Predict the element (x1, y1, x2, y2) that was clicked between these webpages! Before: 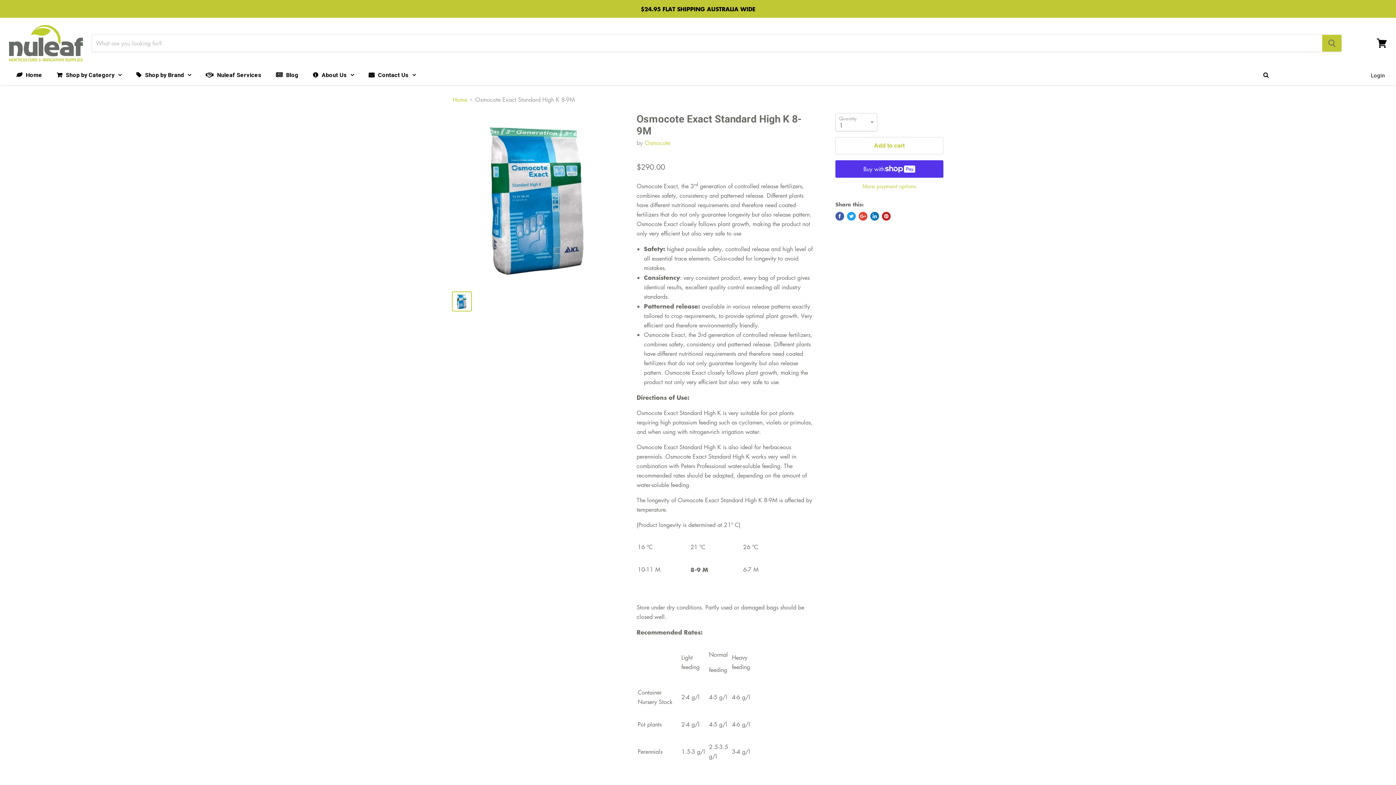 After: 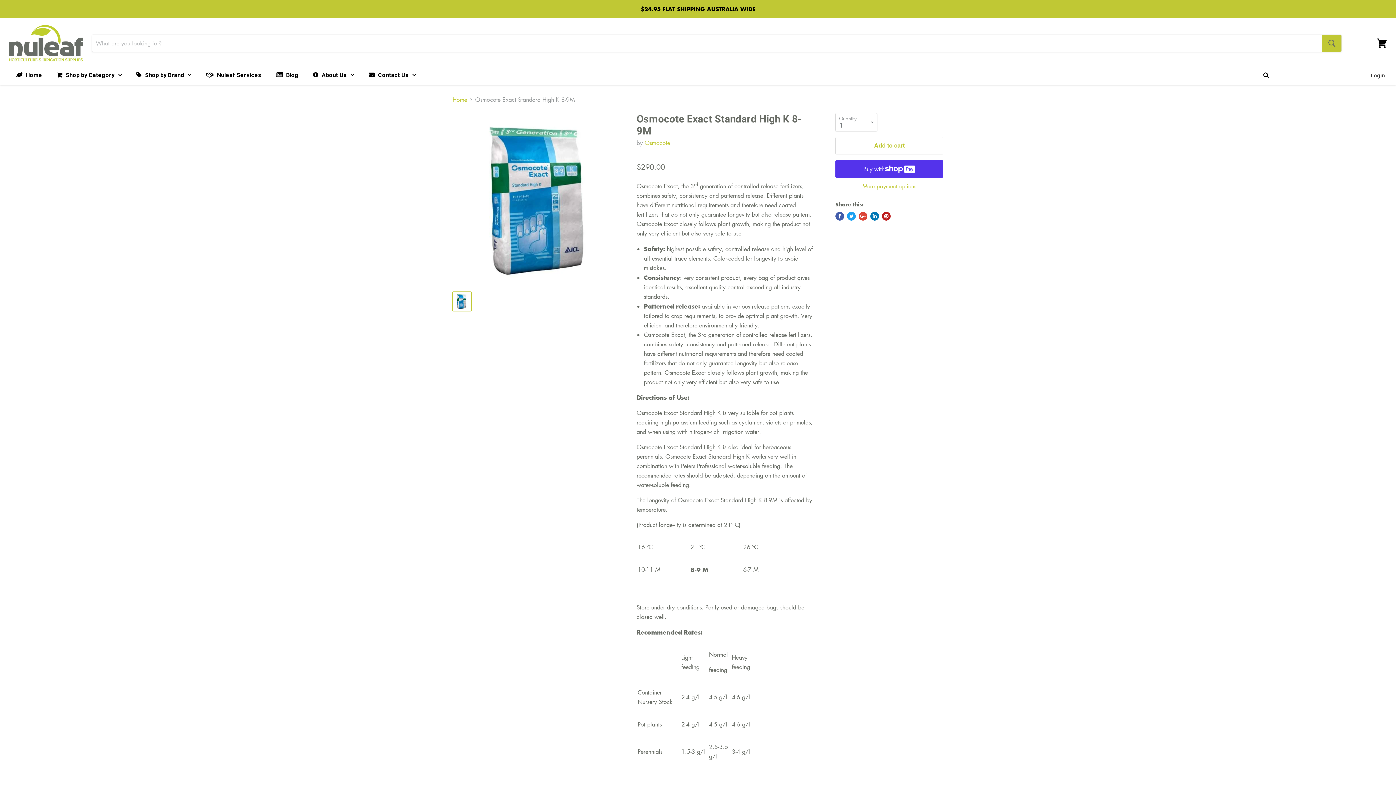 Action: bbox: (882, 212, 890, 220) label: Pin on Pinterest